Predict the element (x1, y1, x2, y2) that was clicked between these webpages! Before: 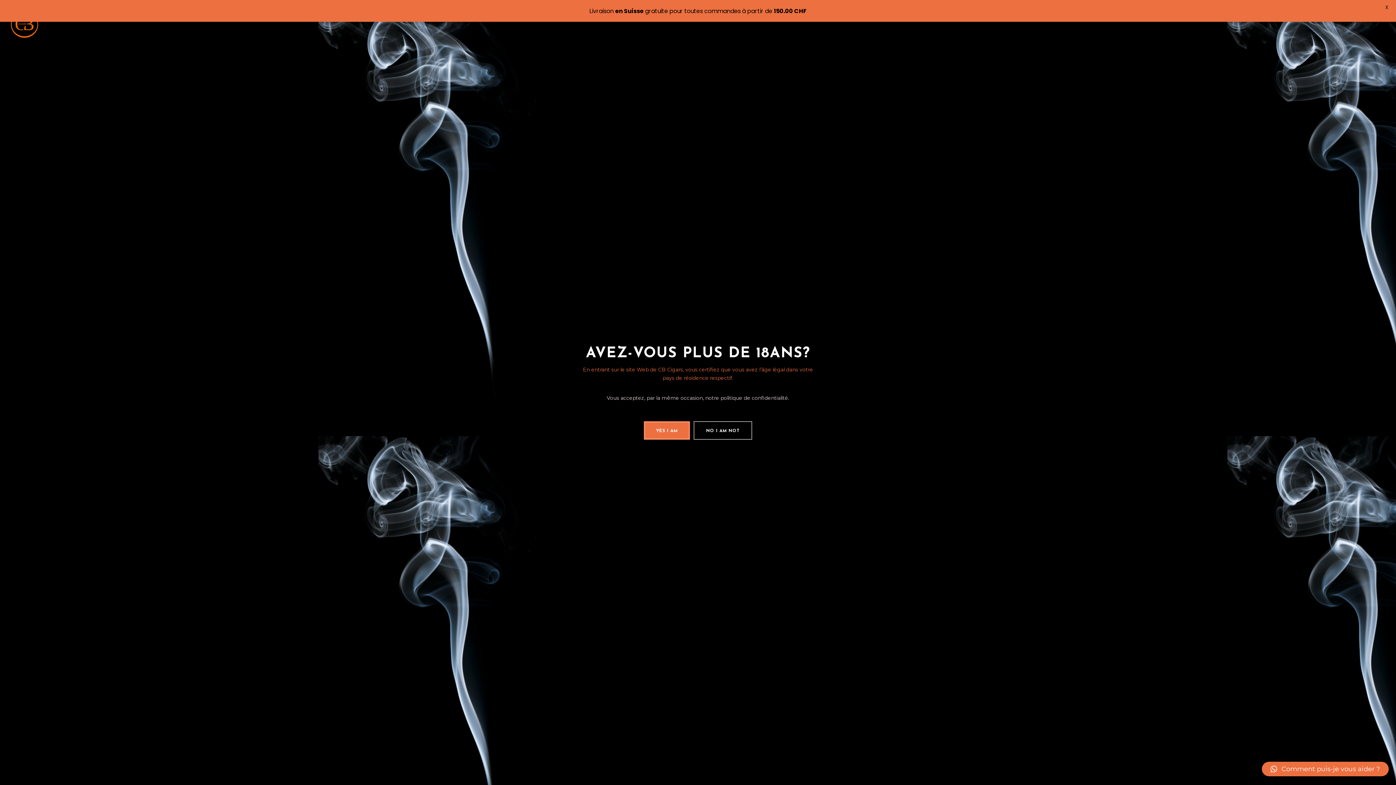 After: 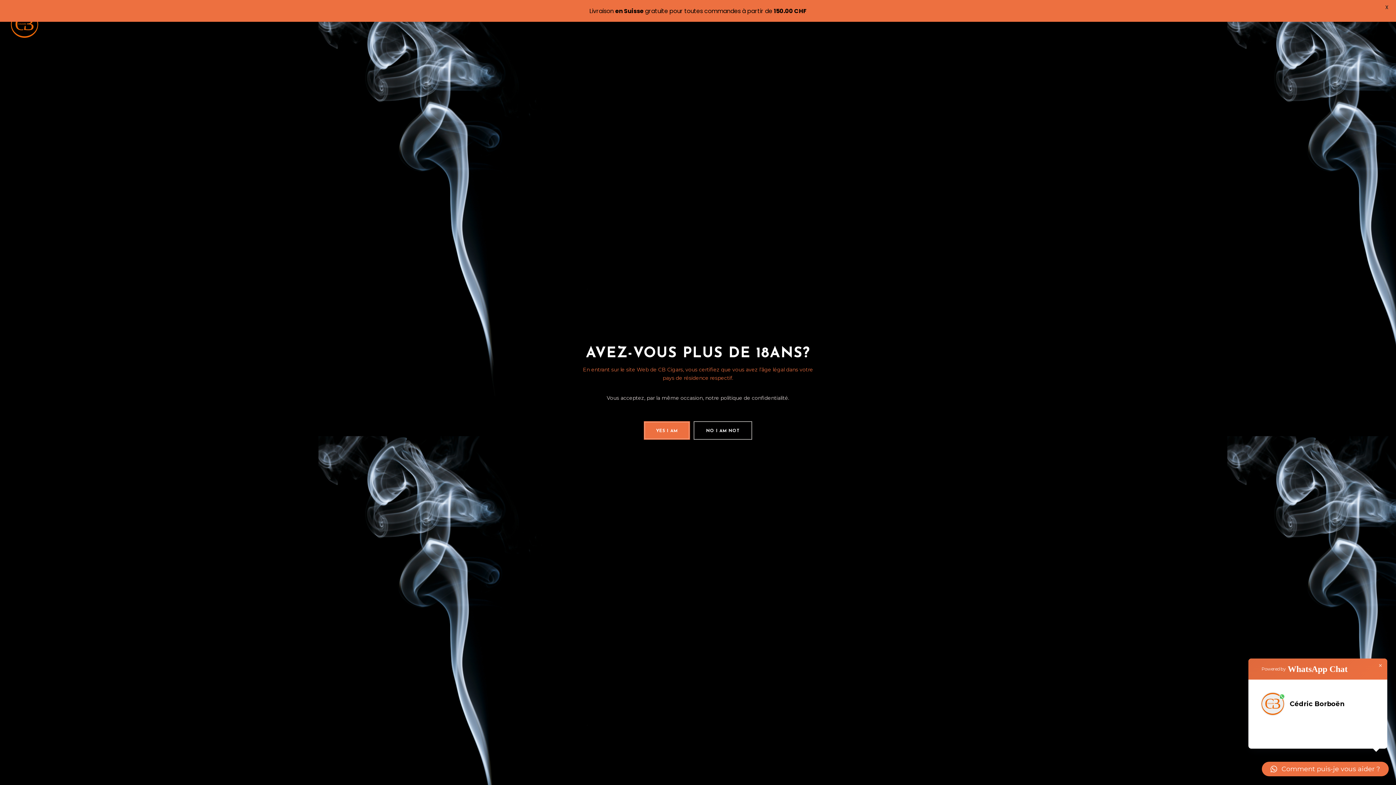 Action: label: Comment puis-je vous aider ? bbox: (1262, 762, 1389, 776)